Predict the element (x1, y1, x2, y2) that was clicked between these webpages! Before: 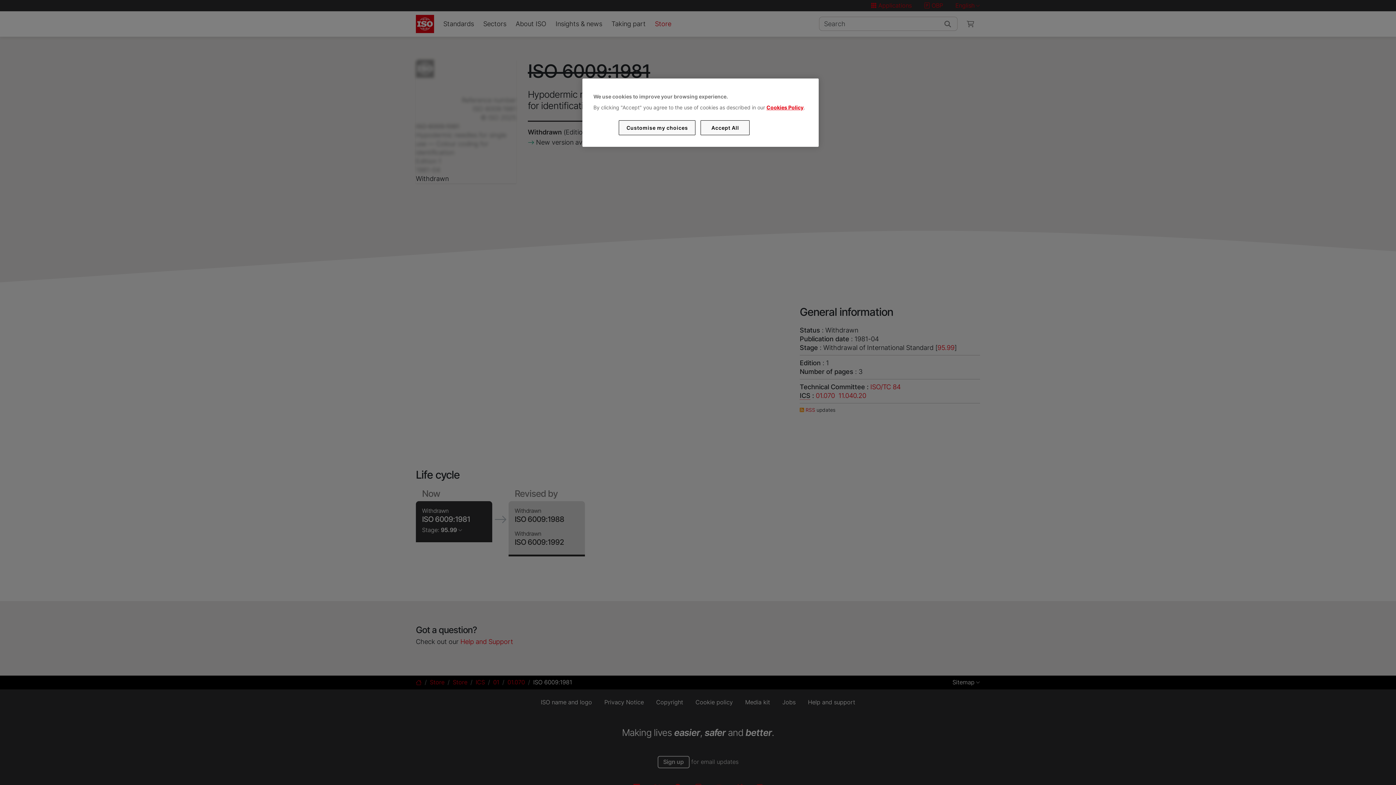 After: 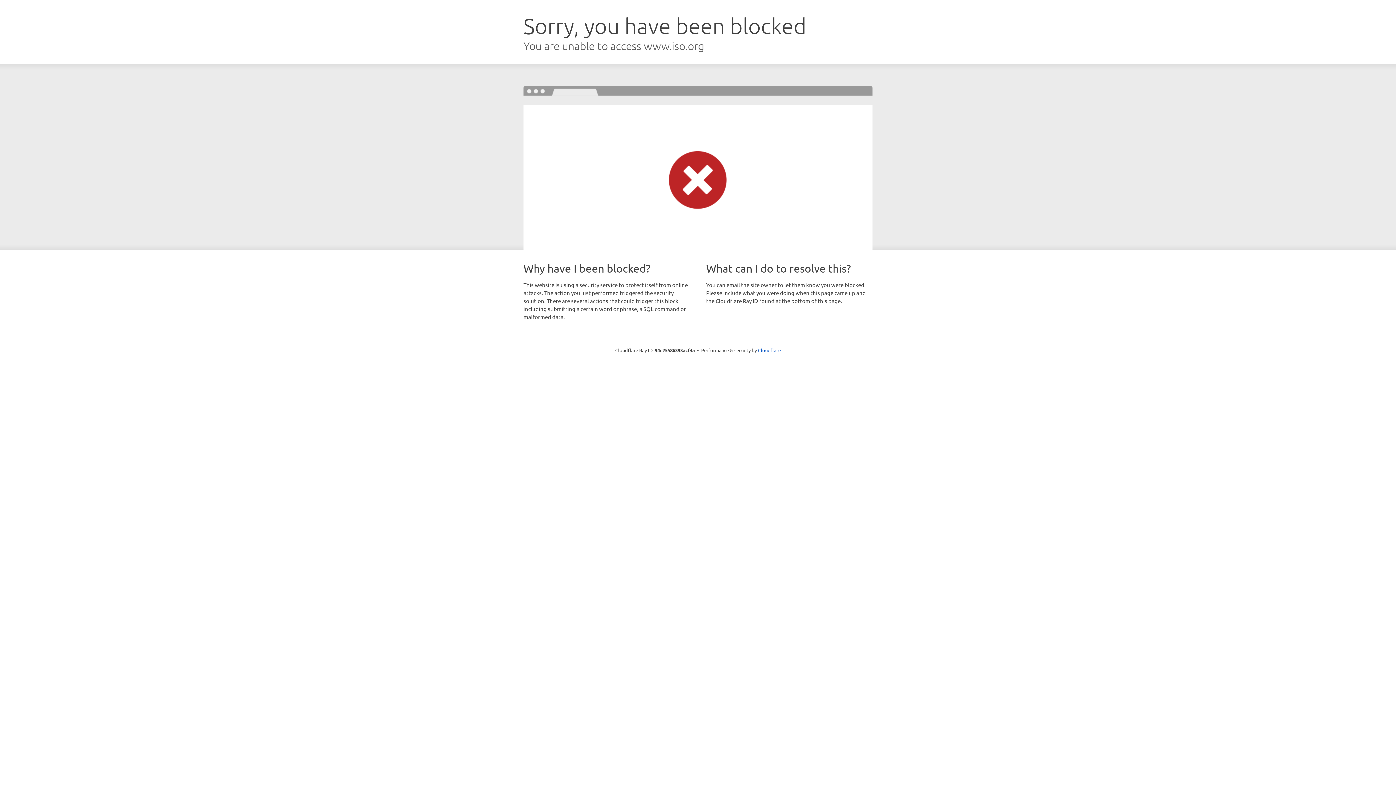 Action: label: Cookies Policy bbox: (766, 104, 803, 110)